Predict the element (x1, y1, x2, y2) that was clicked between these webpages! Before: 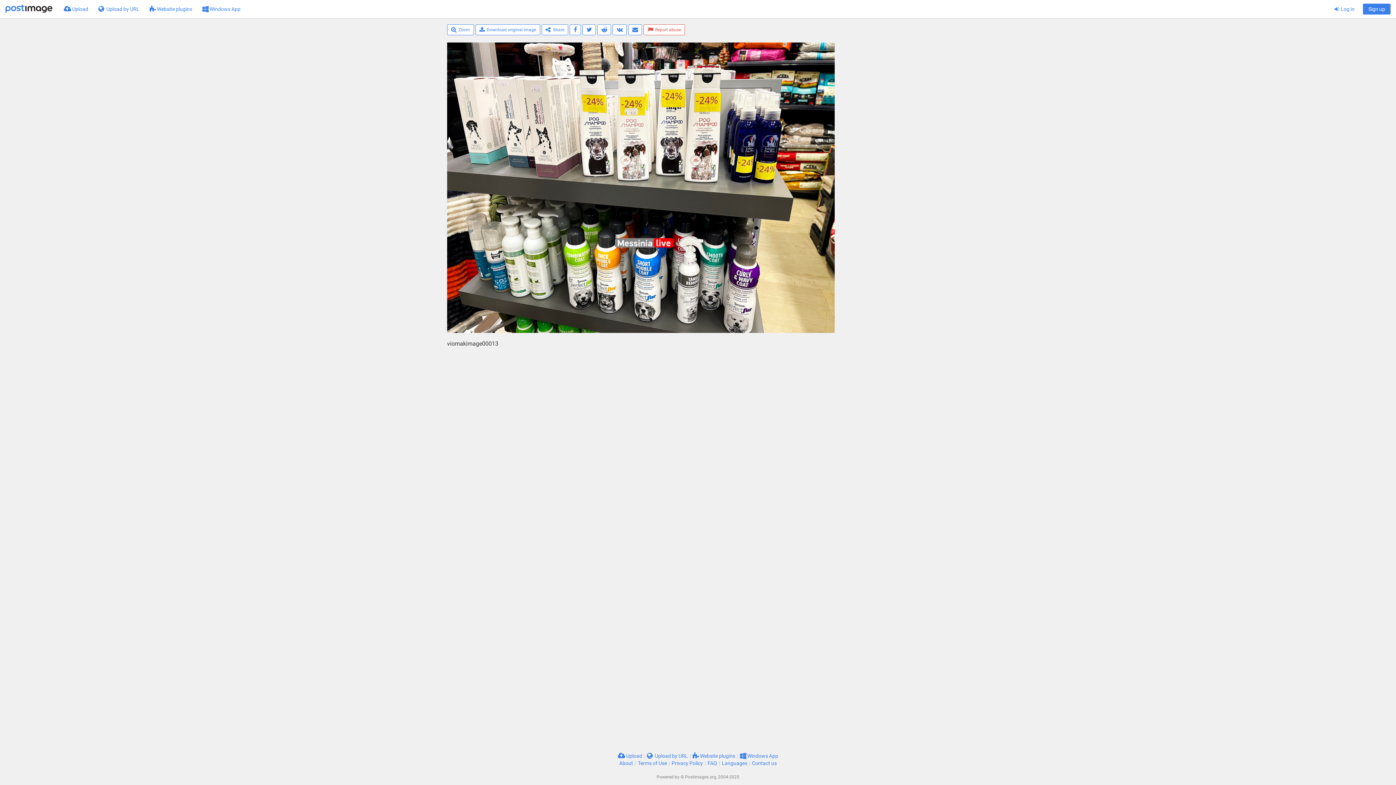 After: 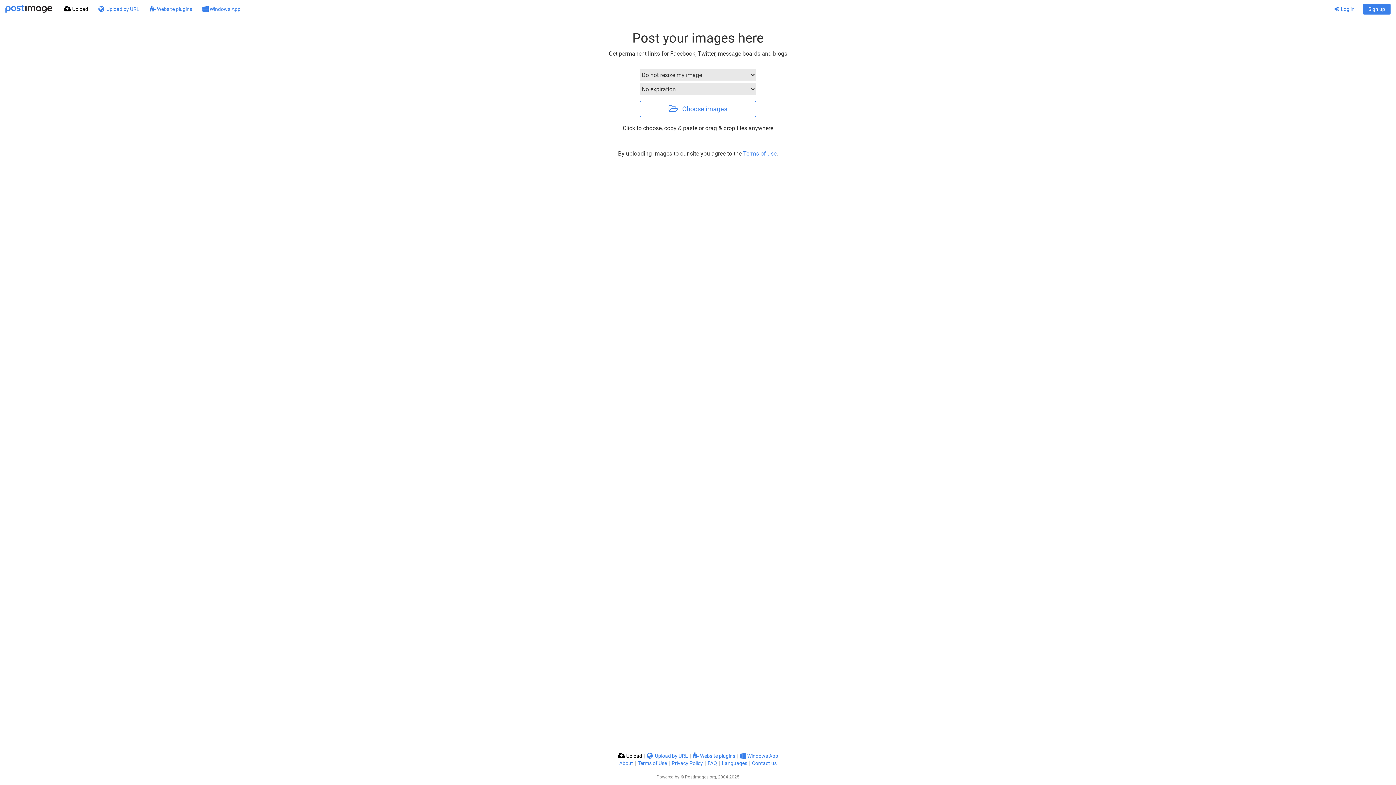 Action: label:  Upload bbox: (58, 0, 93, 18)